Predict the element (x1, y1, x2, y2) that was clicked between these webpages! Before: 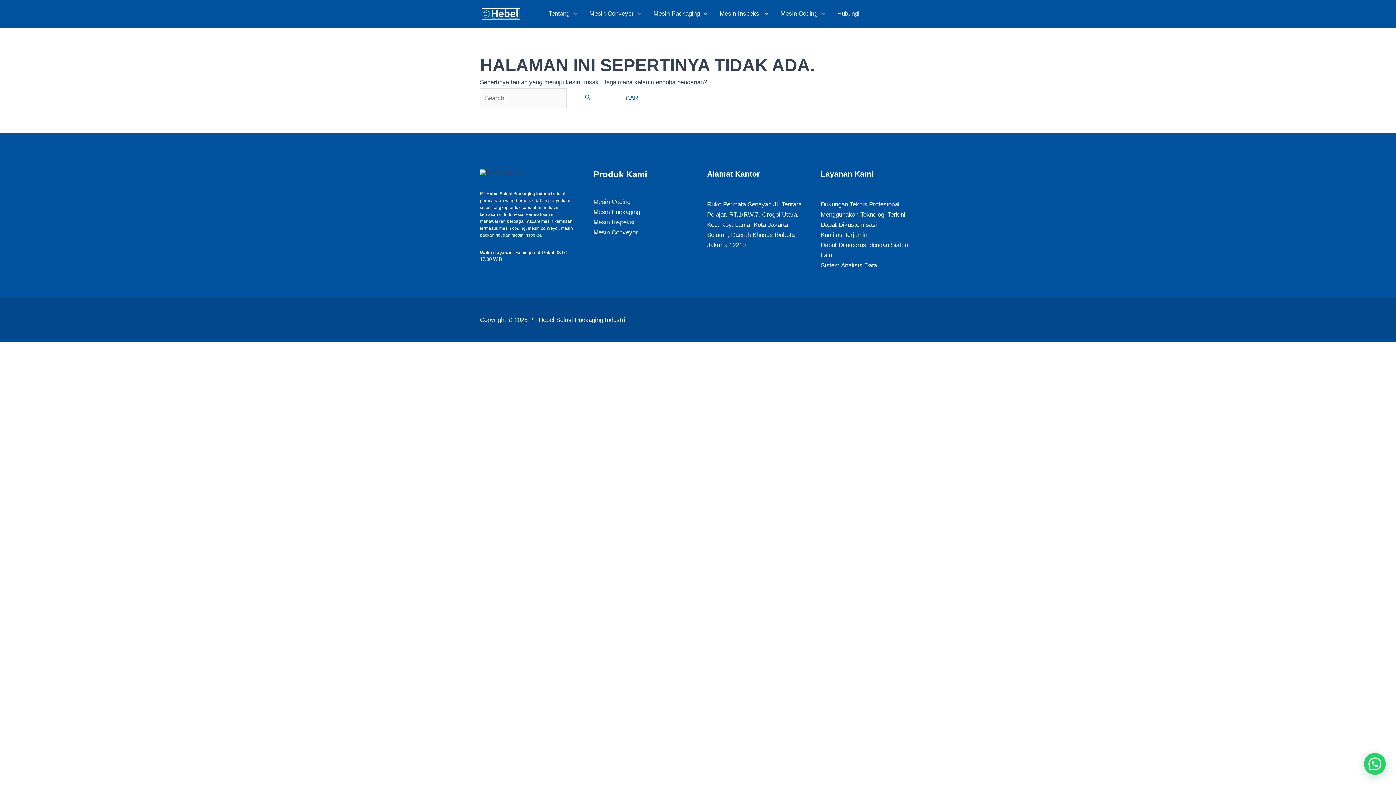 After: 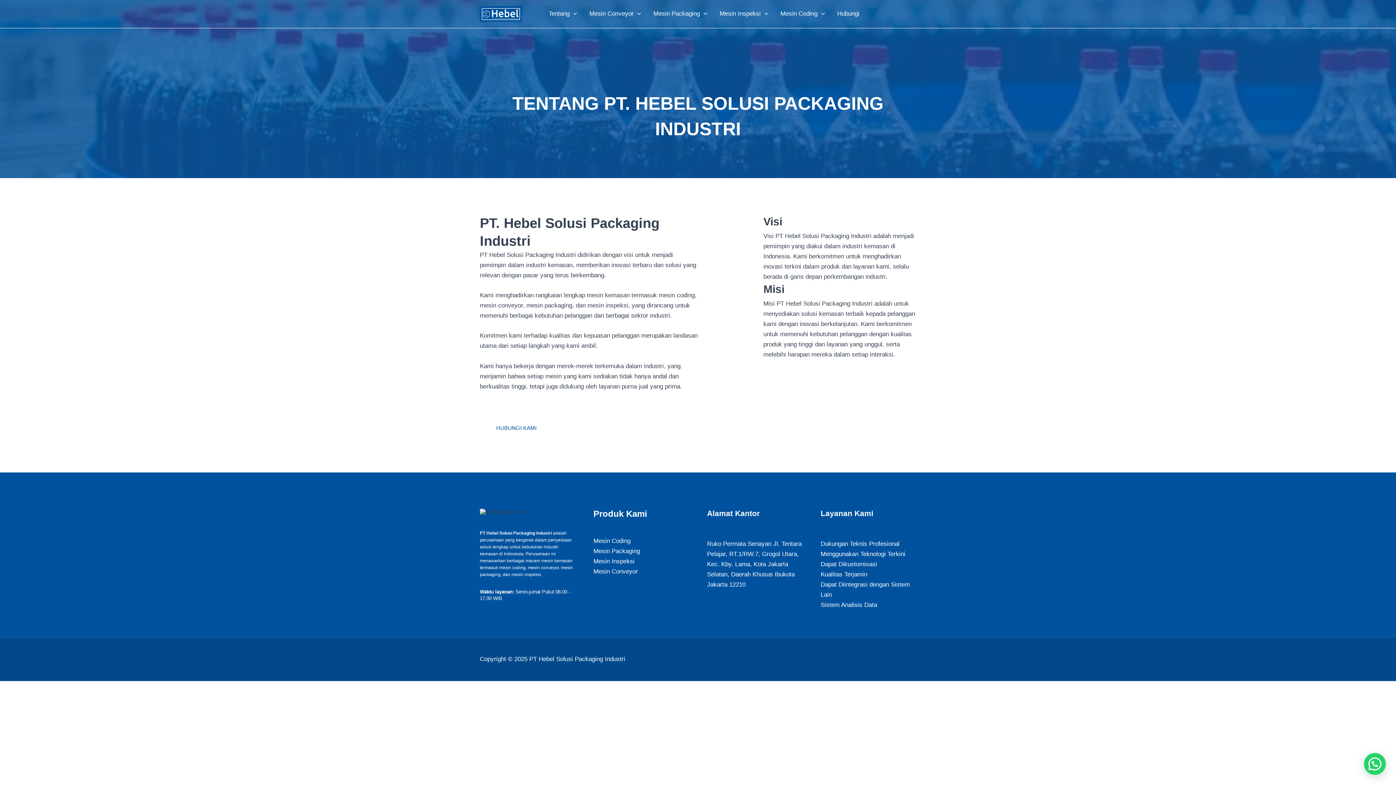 Action: label: Tentang bbox: (542, 1, 583, 26)